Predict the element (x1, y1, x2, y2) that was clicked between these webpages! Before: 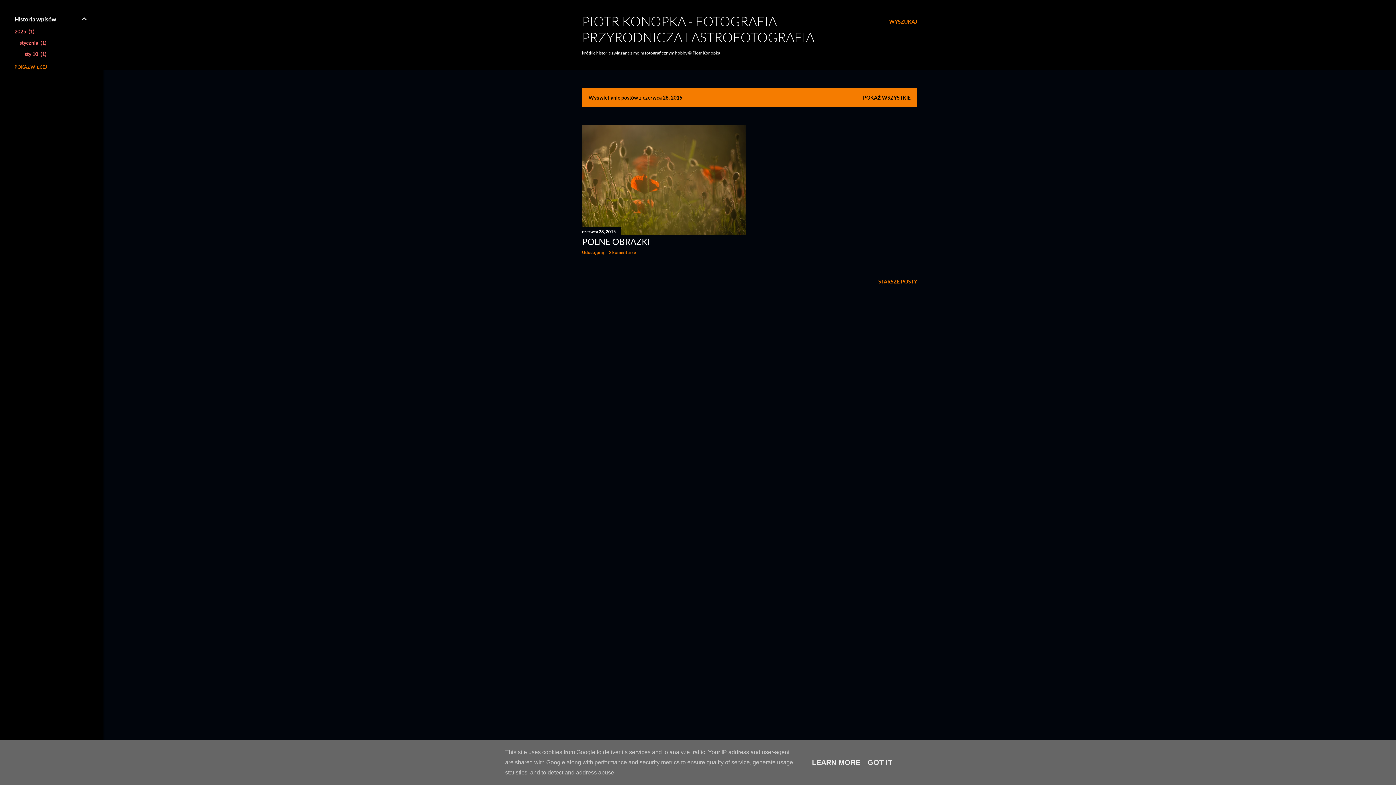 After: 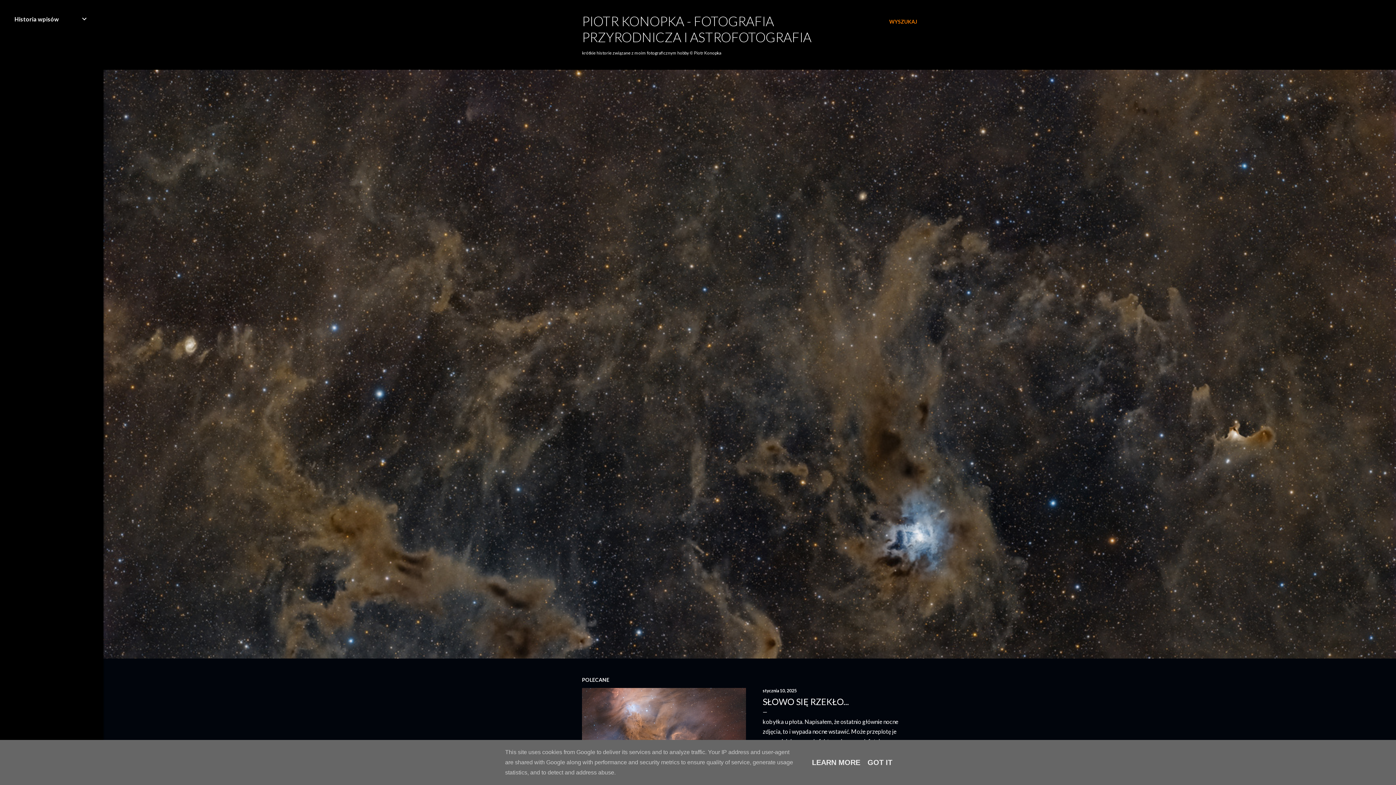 Action: label: PIOTR KONOPKA - FOTOGRAFIA PRZYRODNICZA I ASTROFOTOGRAFIA bbox: (582, 13, 814, 45)